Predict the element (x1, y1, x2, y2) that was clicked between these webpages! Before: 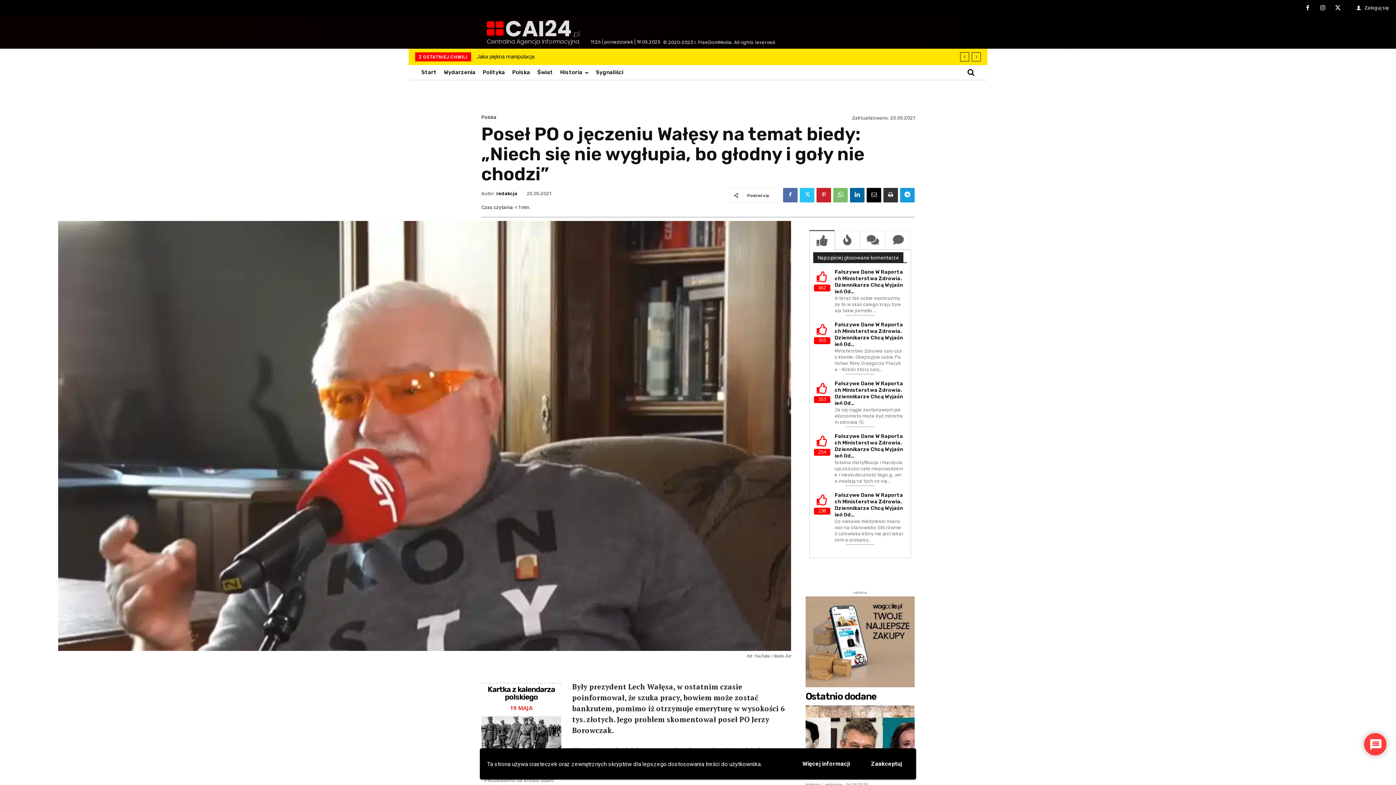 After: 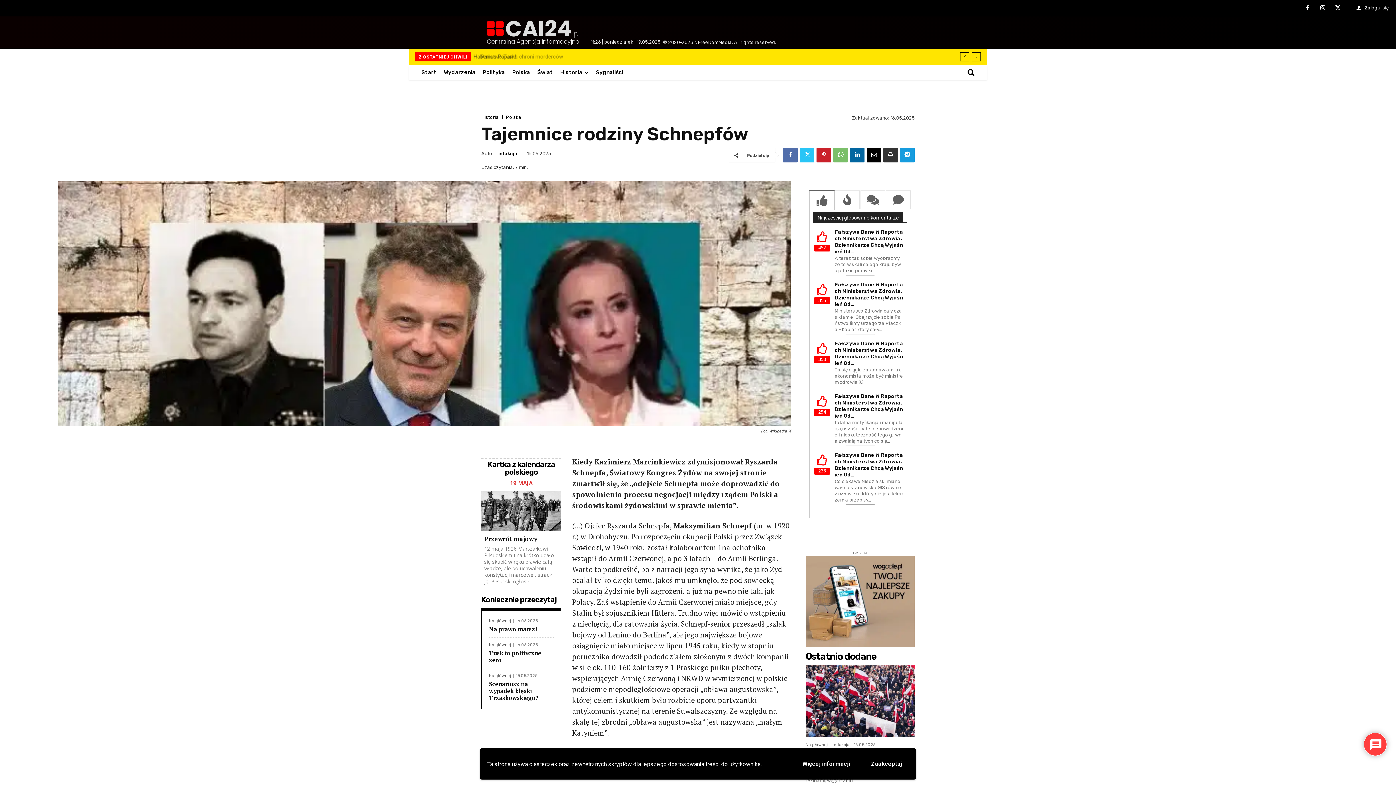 Action: bbox: (805, 705, 914, 777)